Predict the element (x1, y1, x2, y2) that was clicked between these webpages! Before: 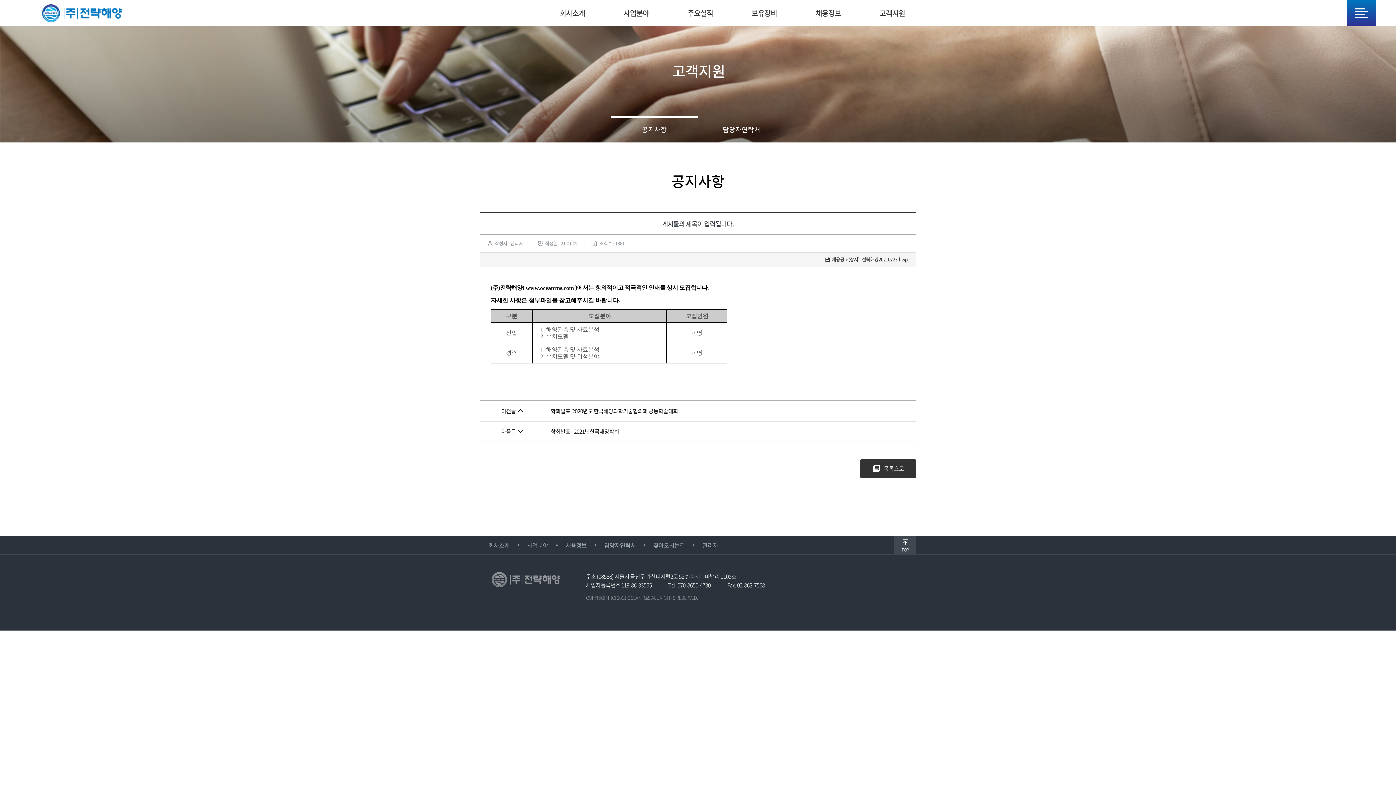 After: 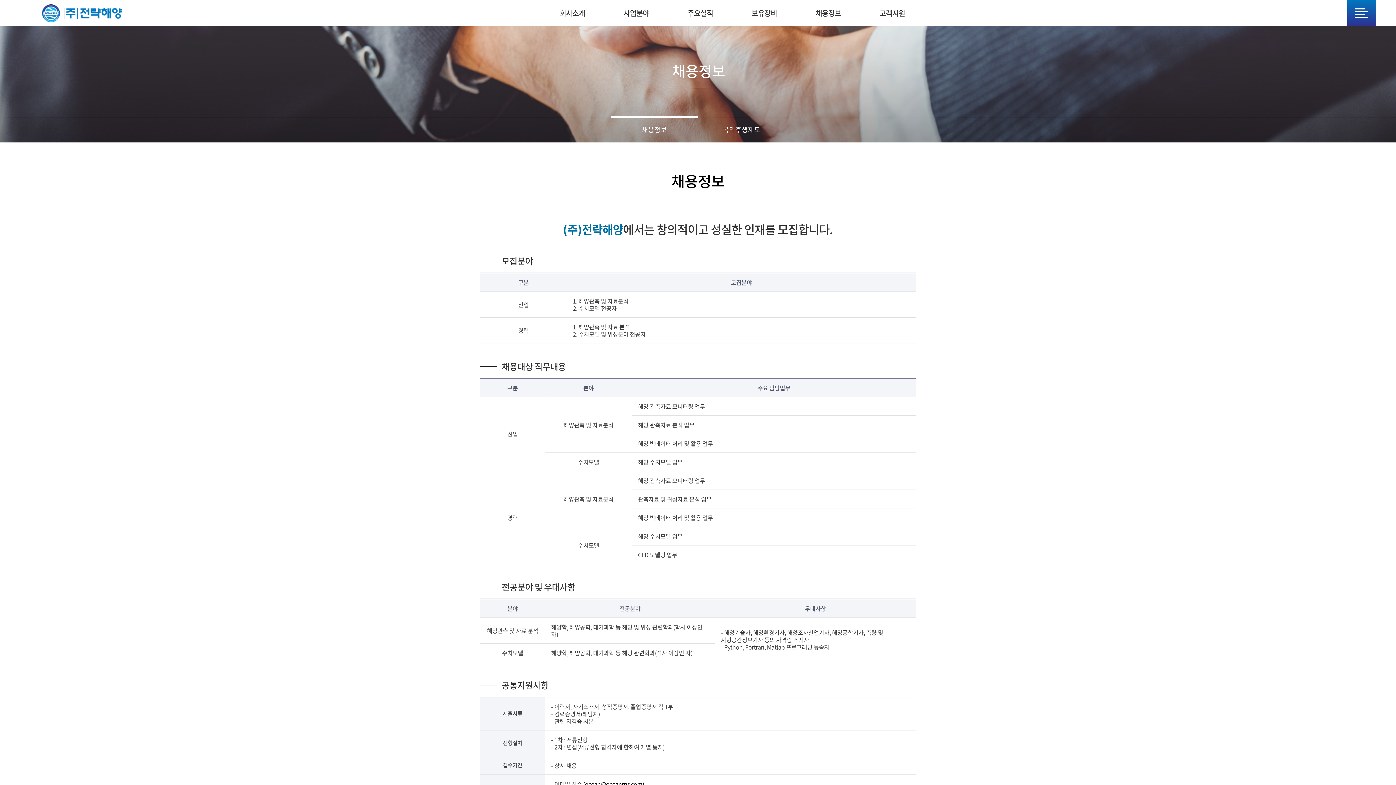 Action: bbox: (796, 0, 860, 26) label: 채용정보